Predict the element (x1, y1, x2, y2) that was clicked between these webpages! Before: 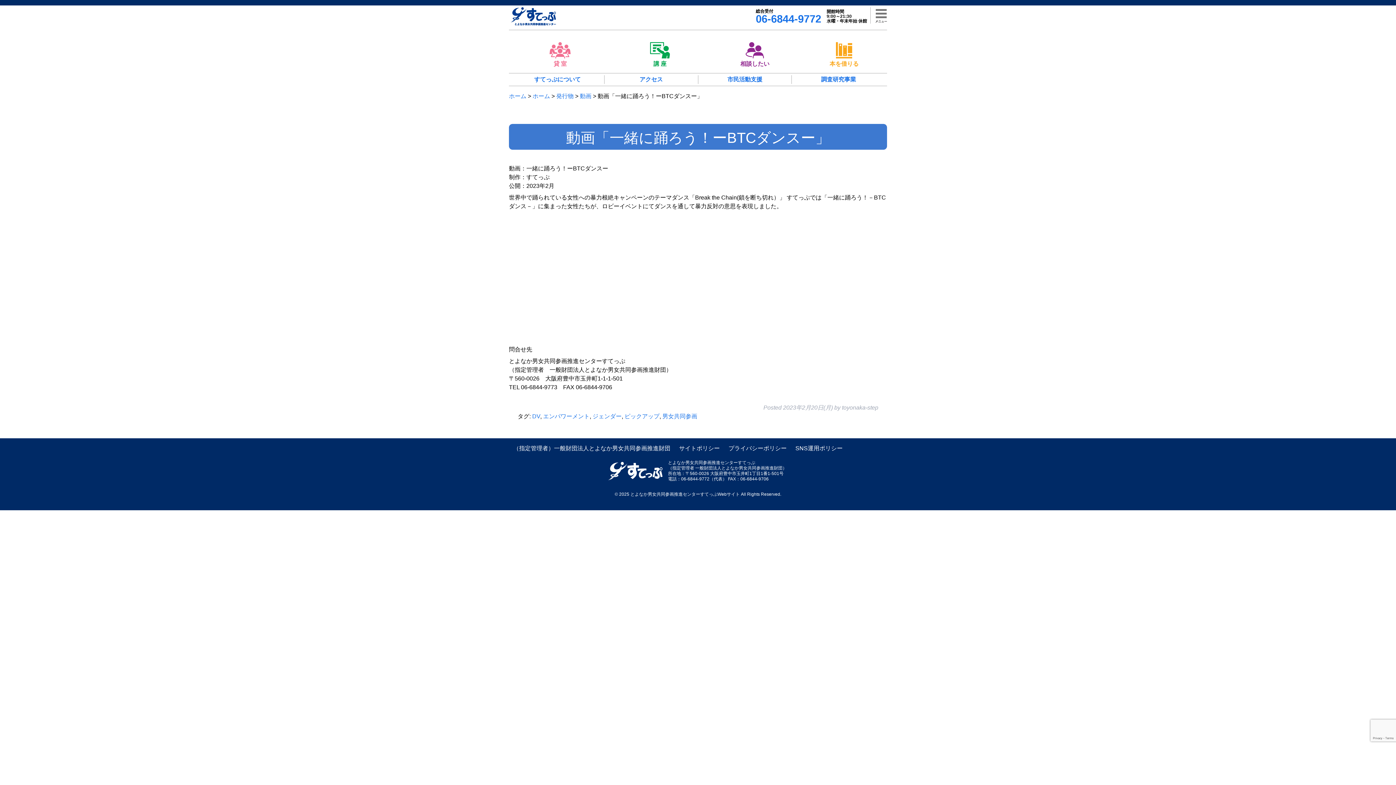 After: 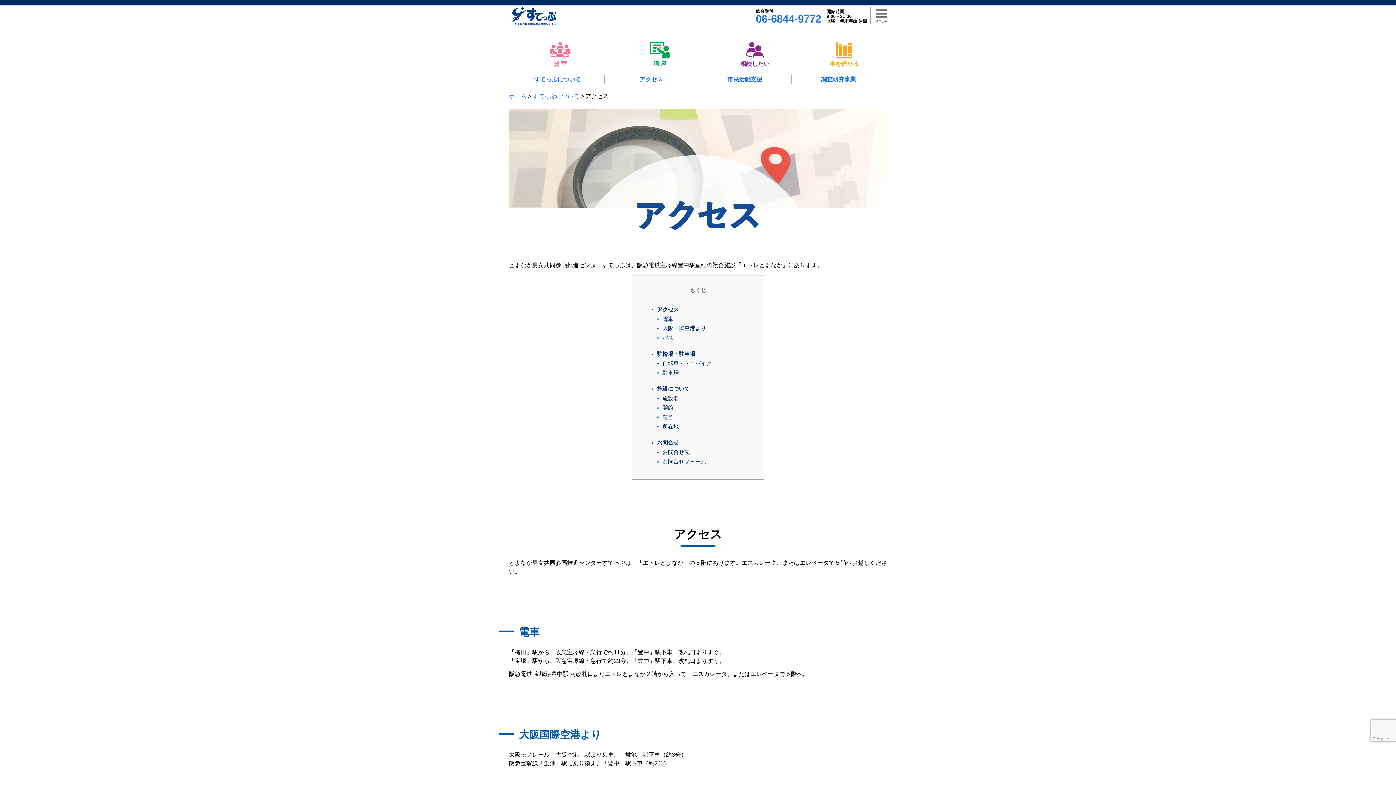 Action: label: アクセス bbox: (604, 75, 698, 84)